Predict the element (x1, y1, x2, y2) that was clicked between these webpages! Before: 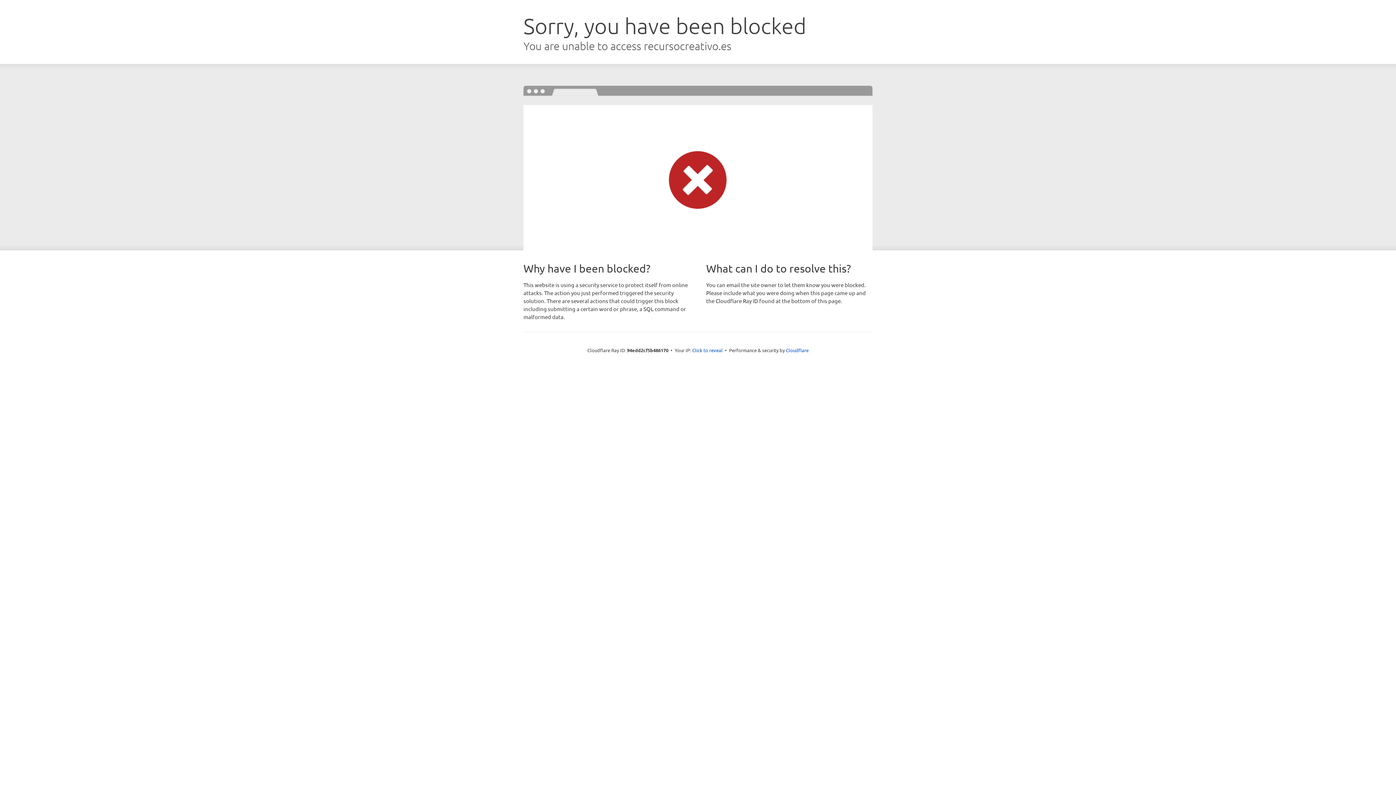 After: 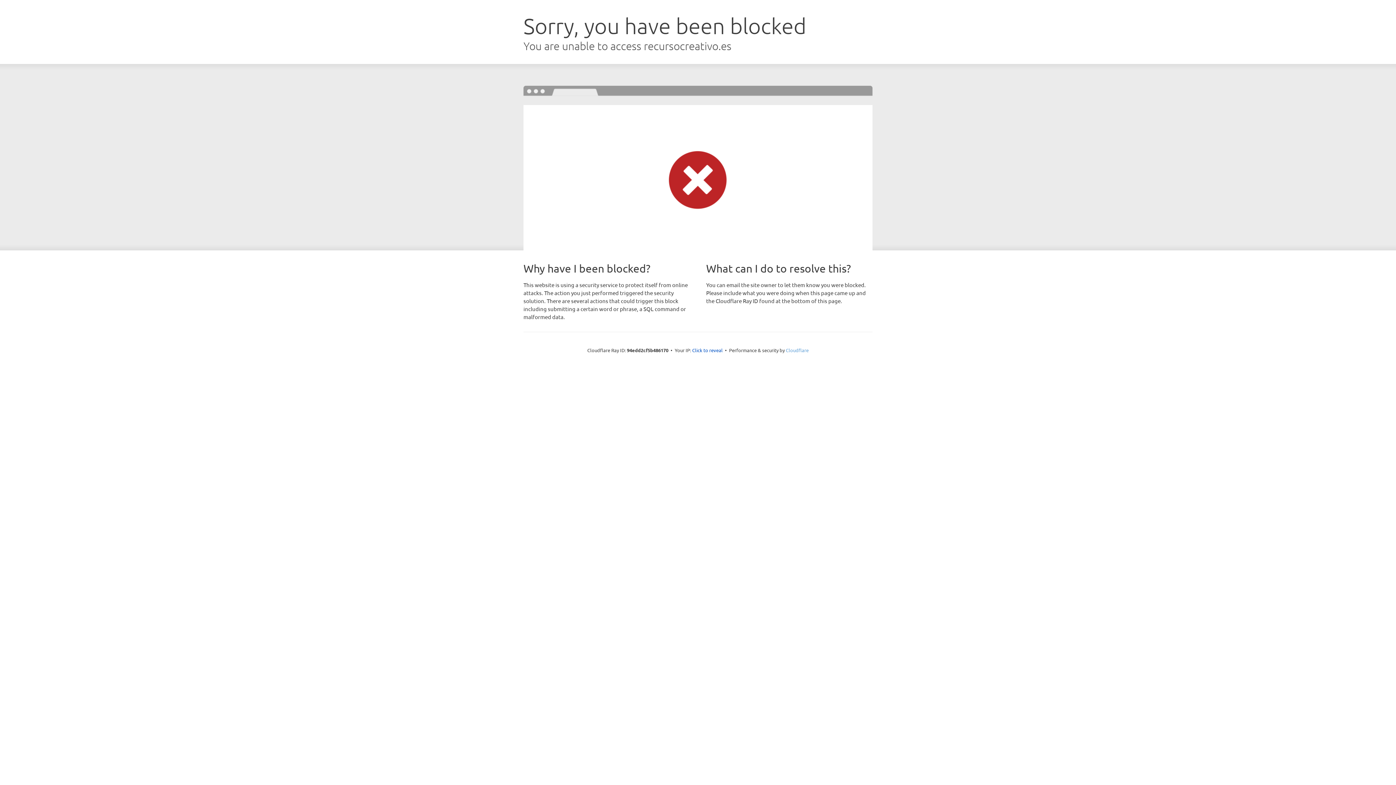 Action: bbox: (786, 347, 808, 353) label: Cloudflare